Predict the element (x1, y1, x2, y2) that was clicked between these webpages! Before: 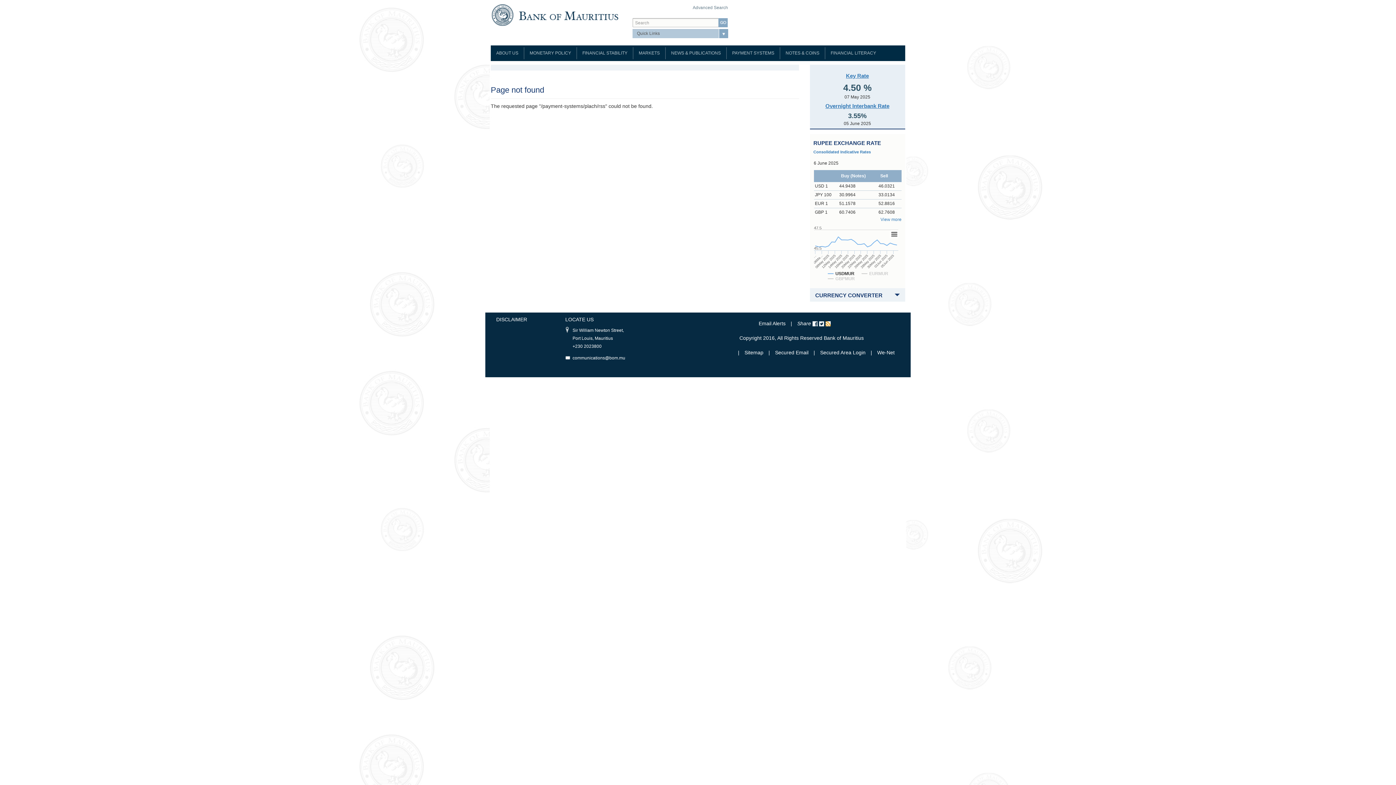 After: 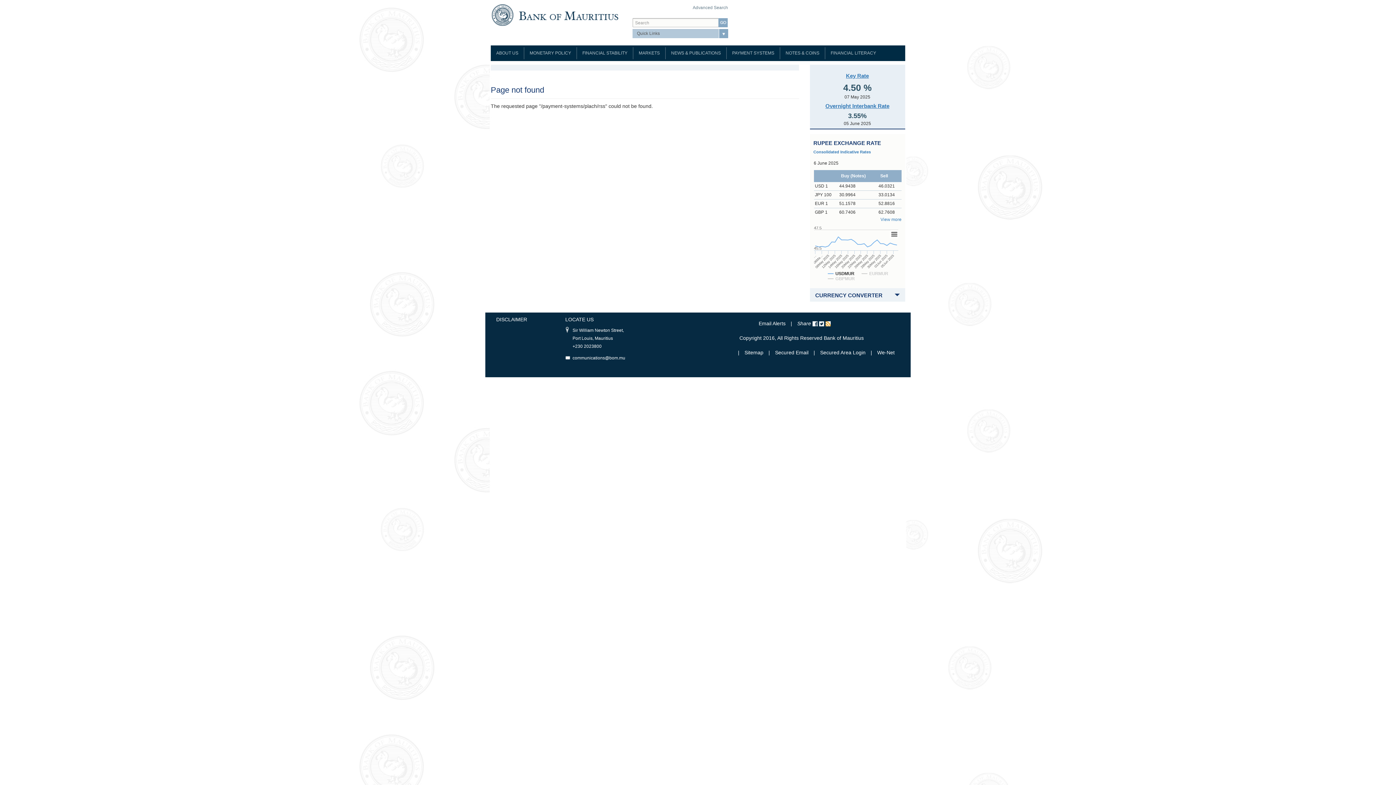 Action: bbox: (819, 320, 824, 326)